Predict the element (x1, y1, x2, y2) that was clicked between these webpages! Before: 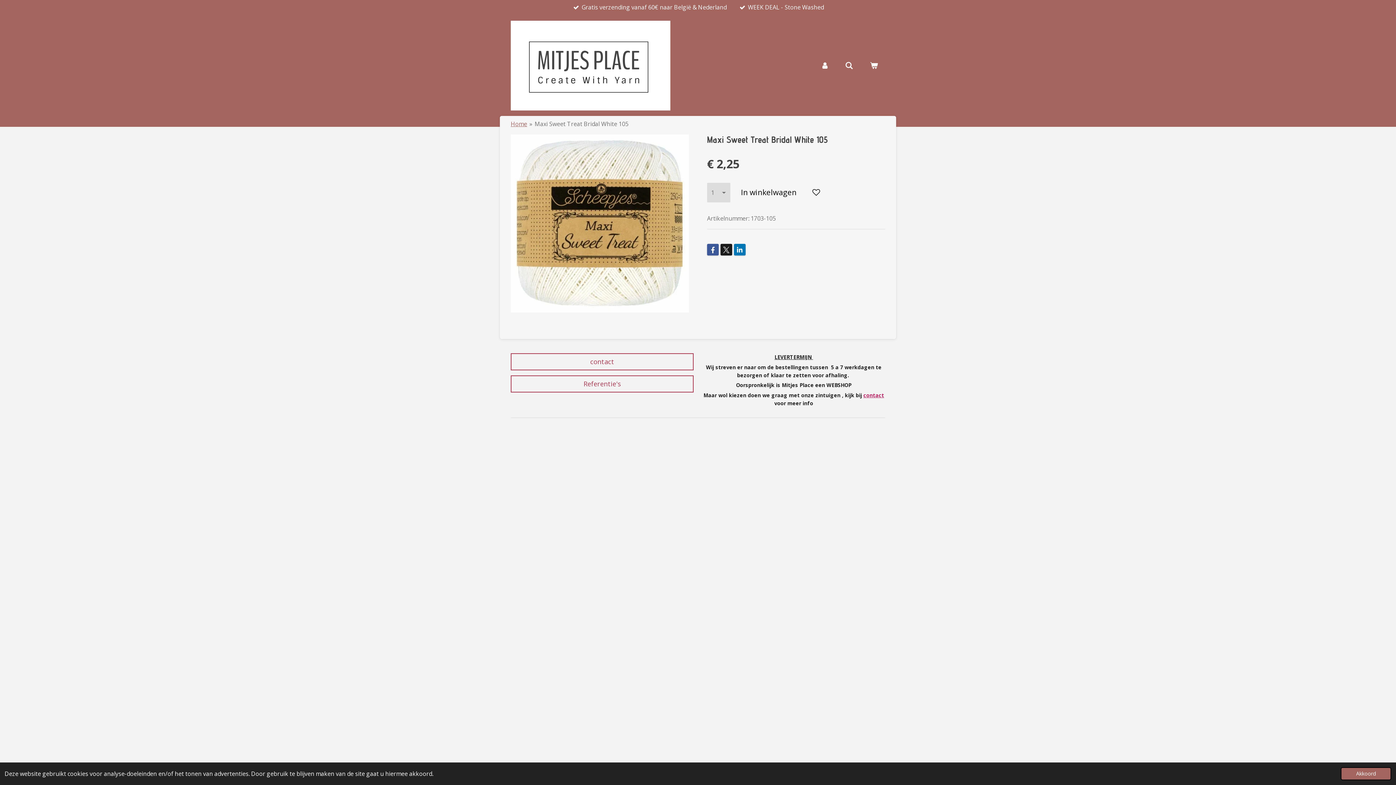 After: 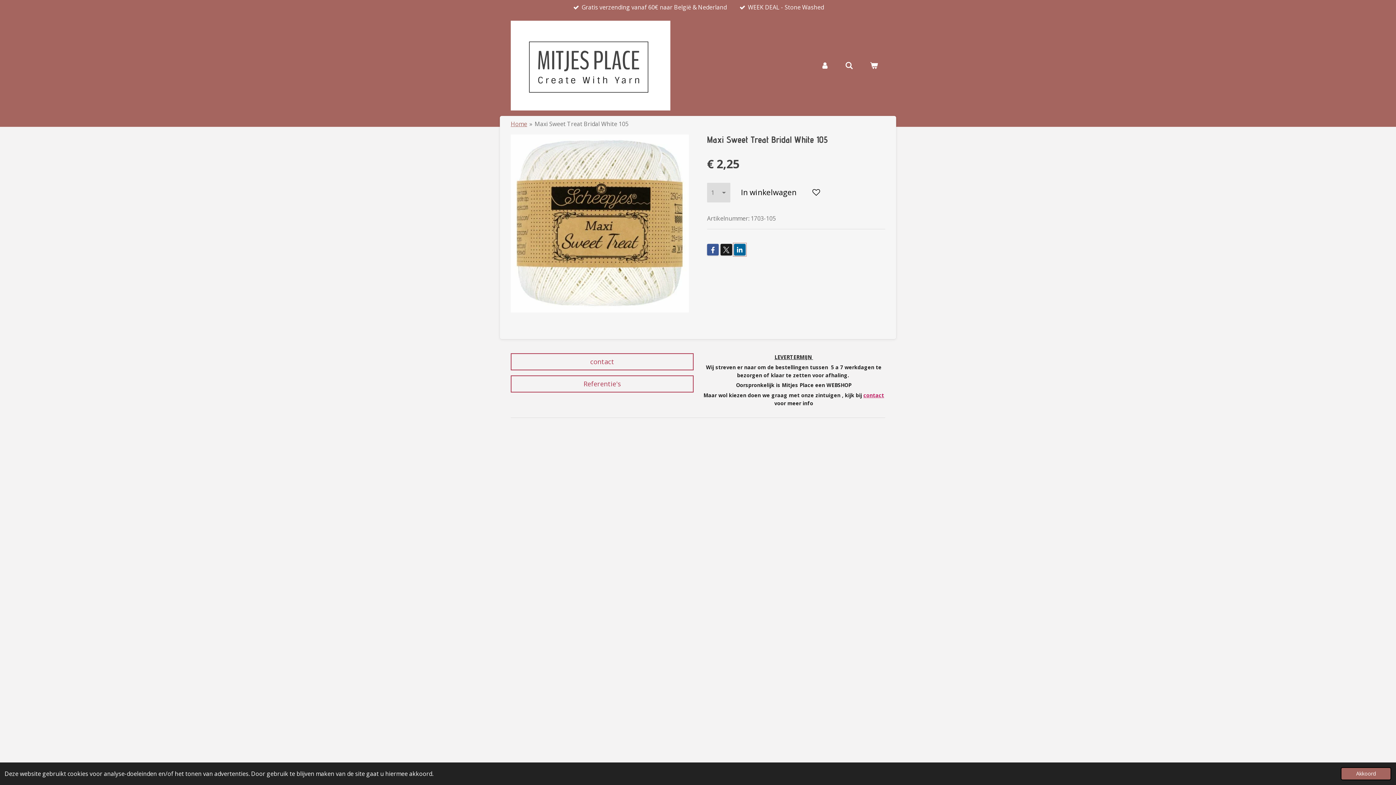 Action: bbox: (734, 243, 745, 255)